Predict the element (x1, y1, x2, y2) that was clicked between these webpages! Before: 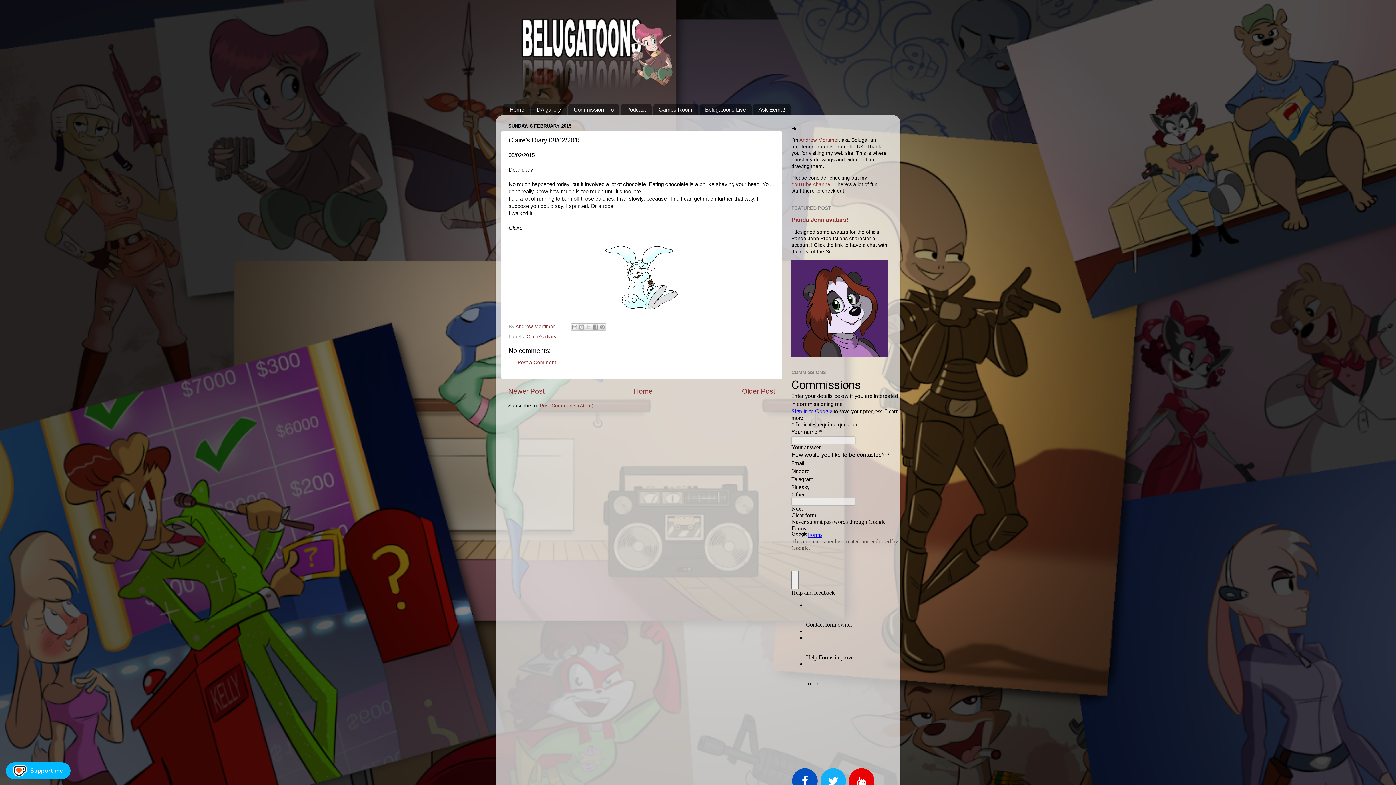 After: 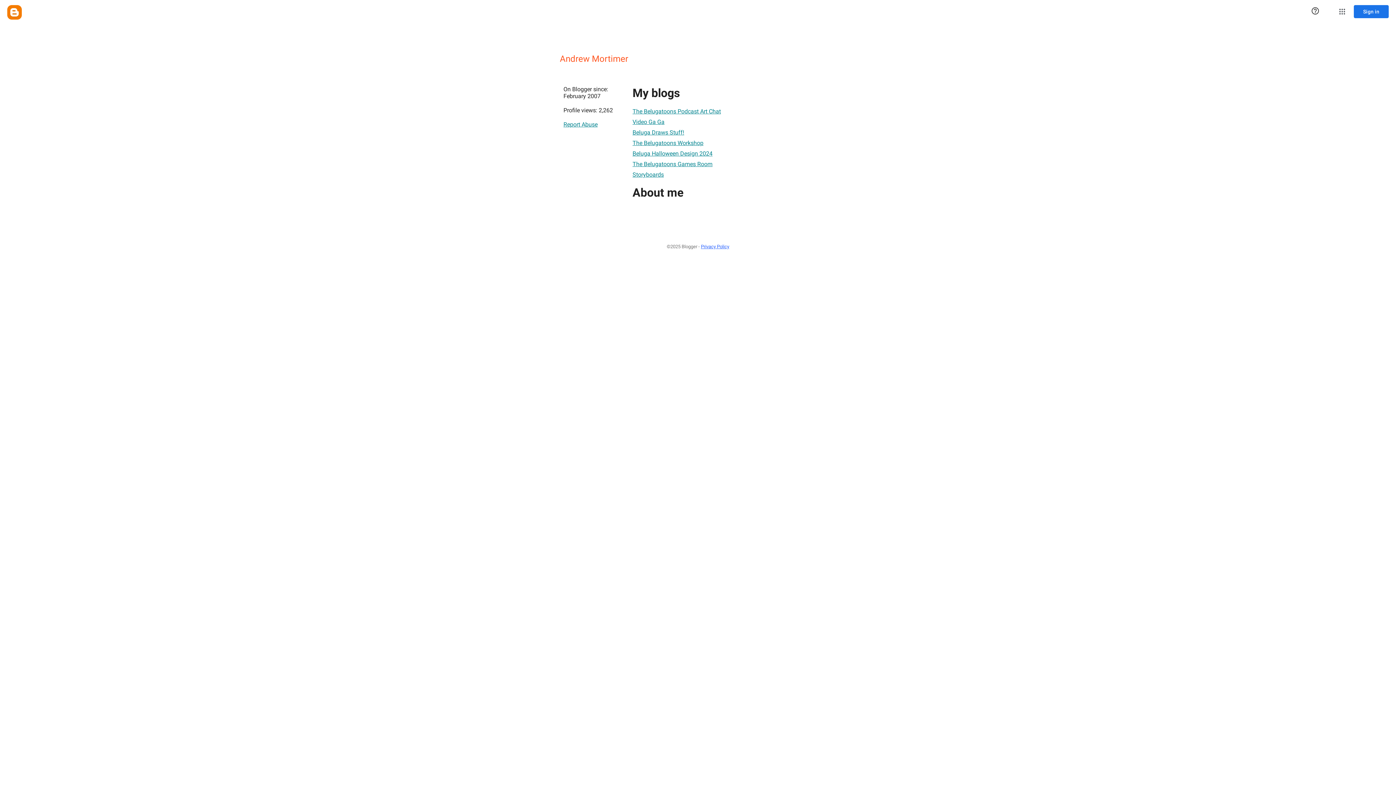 Action: bbox: (515, 323, 556, 329) label: Andrew Mortimer 